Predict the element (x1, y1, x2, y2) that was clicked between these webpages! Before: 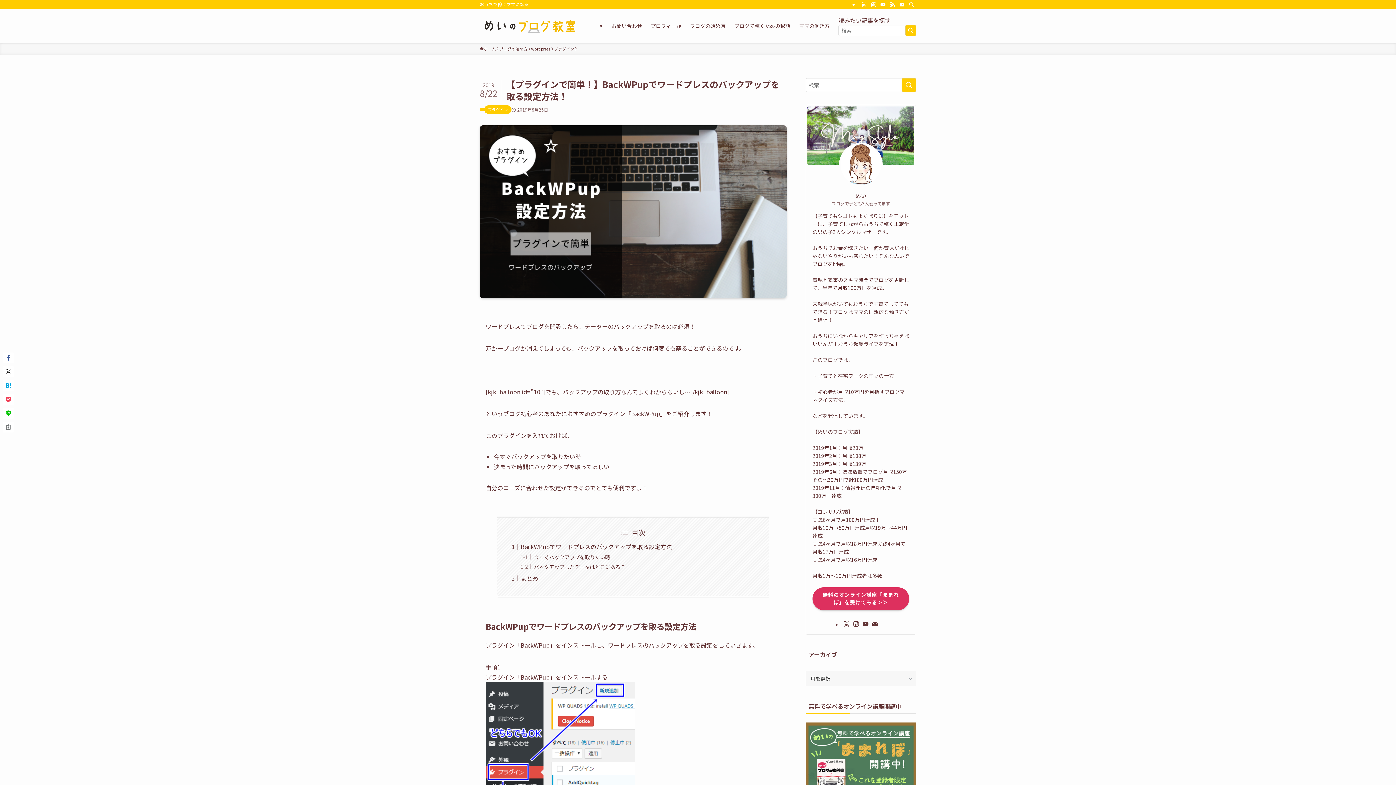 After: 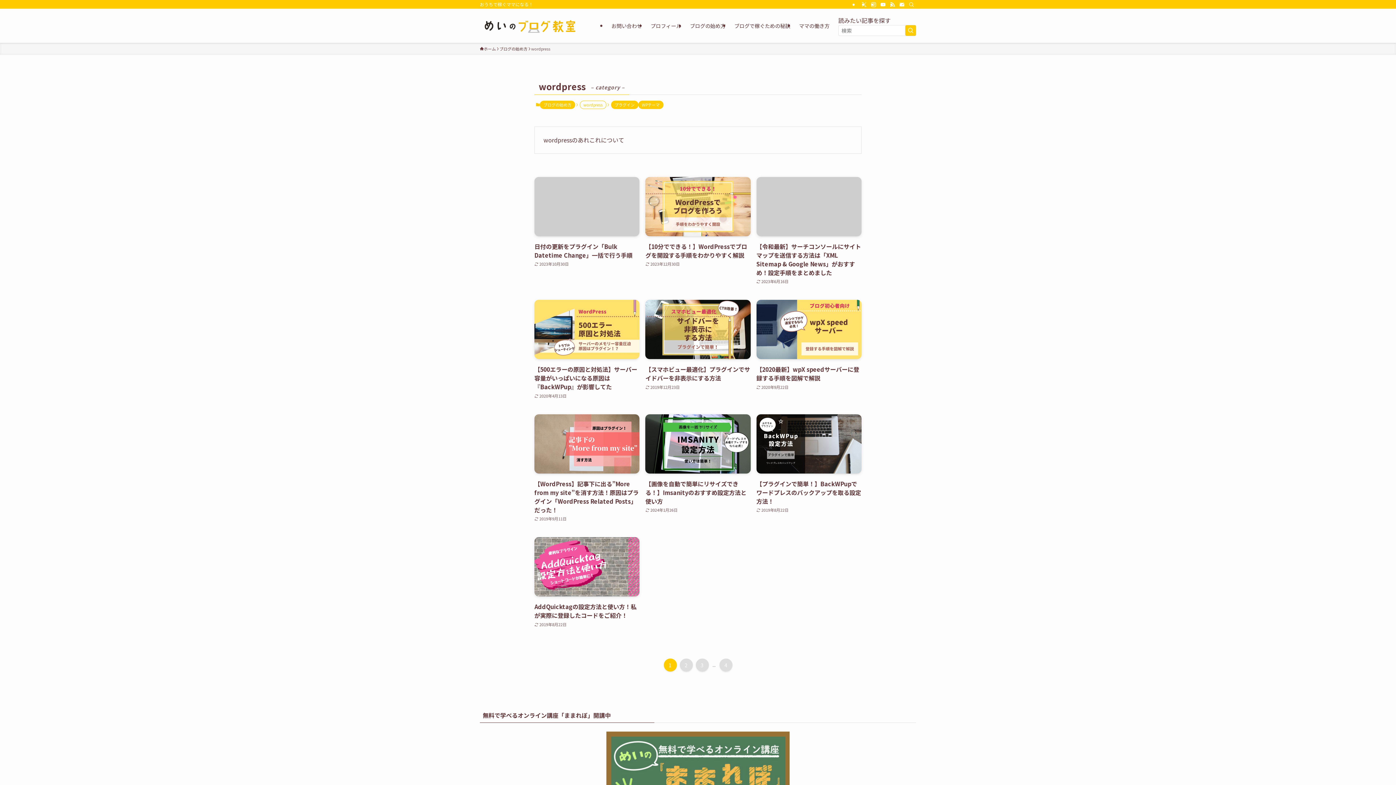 Action: label: wordpress bbox: (531, 45, 550, 52)